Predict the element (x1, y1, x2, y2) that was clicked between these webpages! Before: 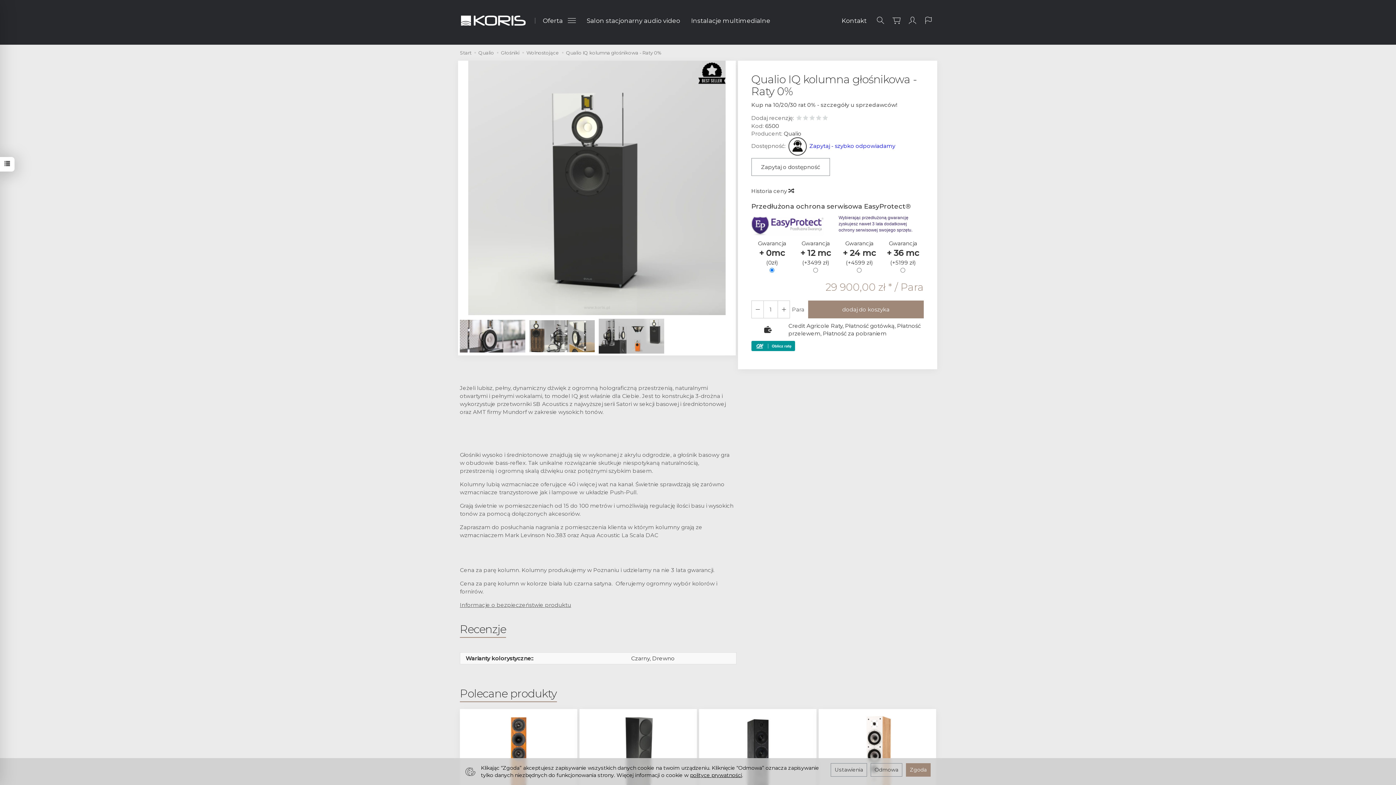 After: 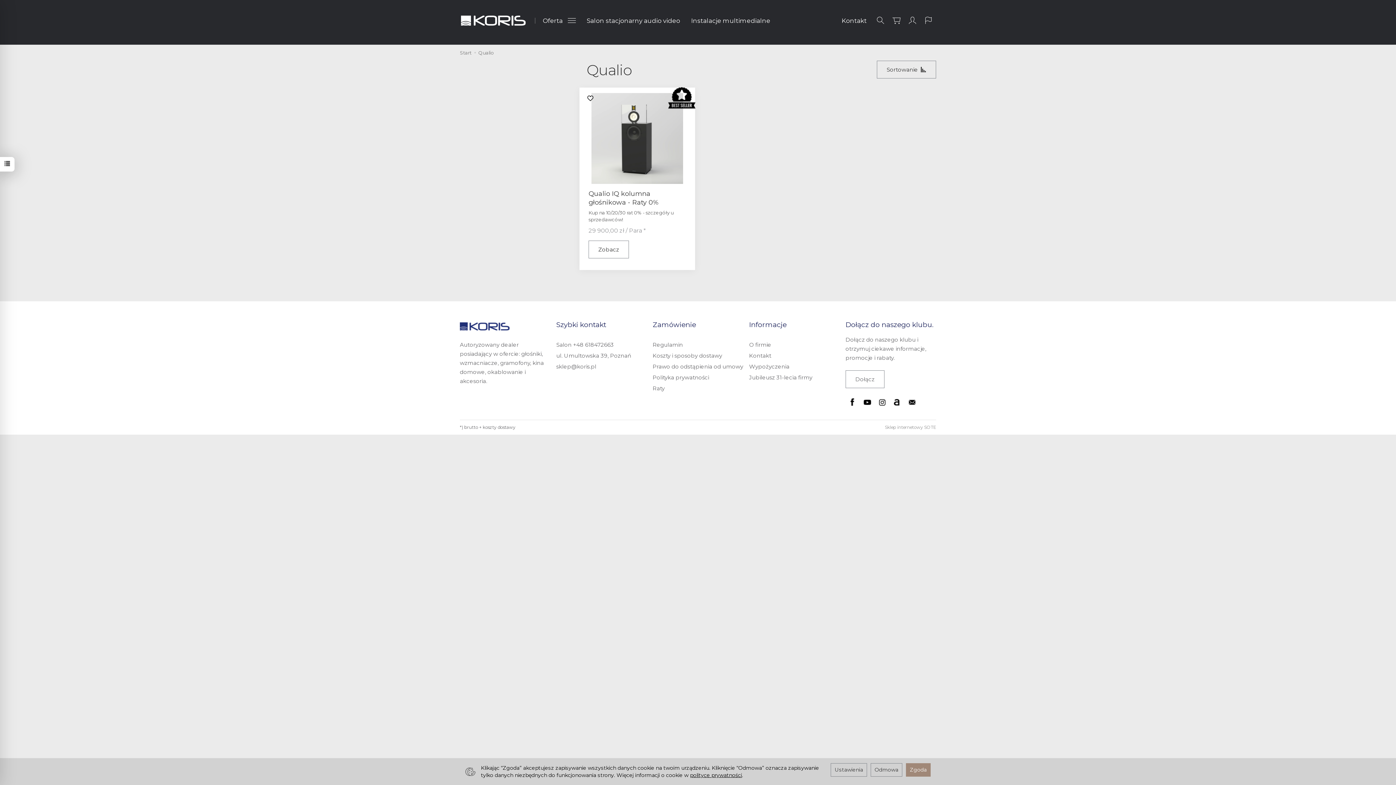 Action: label: Qualio bbox: (783, 130, 801, 137)